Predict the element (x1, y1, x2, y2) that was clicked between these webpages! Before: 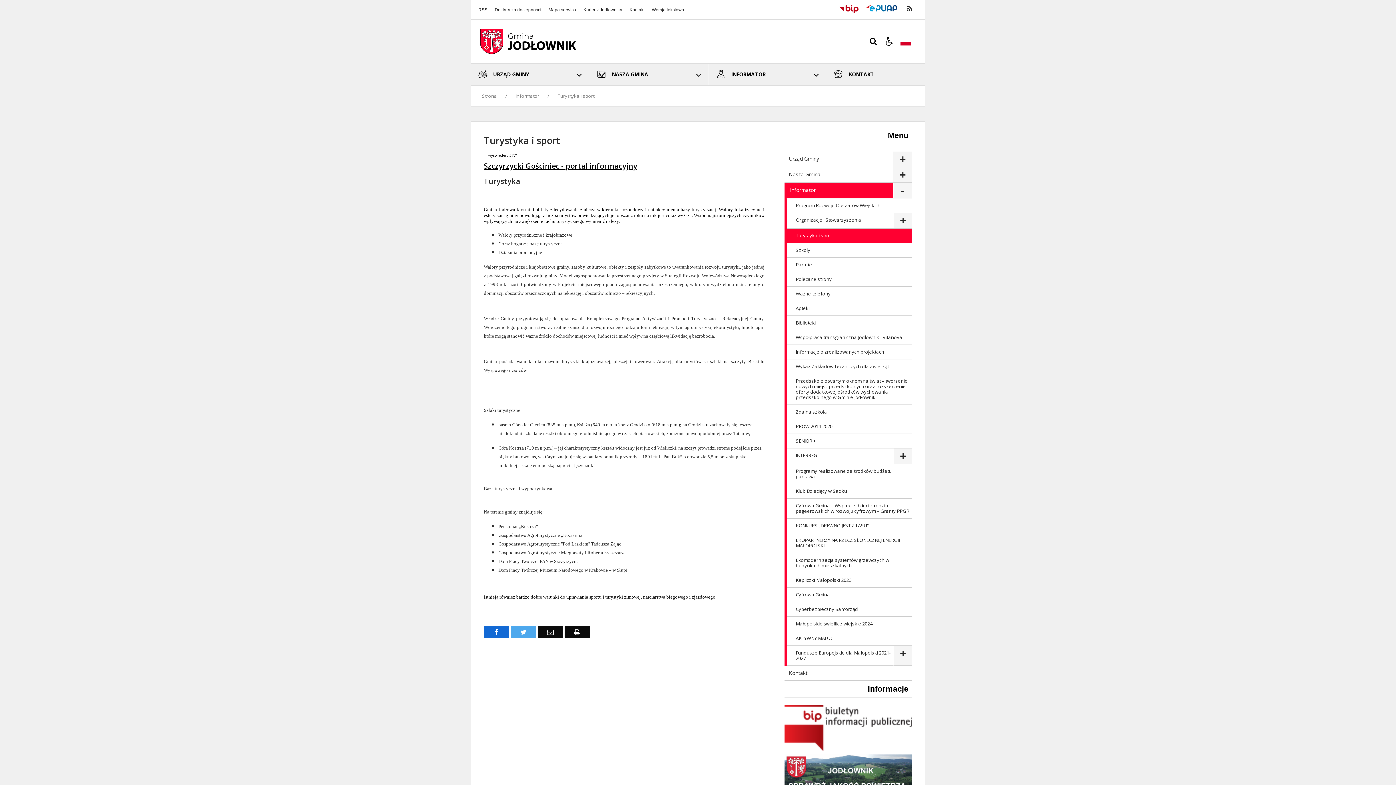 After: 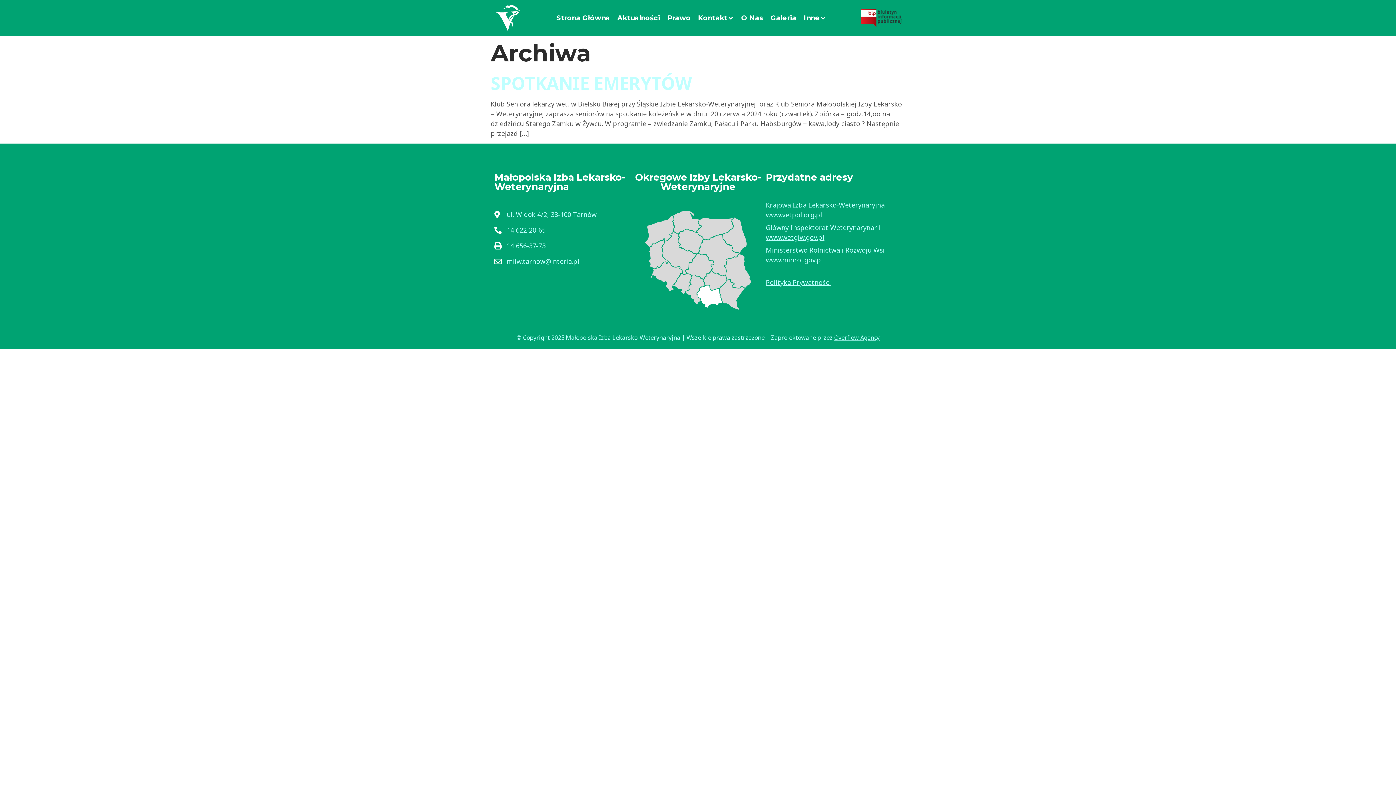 Action: bbox: (786, 359, 912, 374) label: Wykaz Zakładów Leczniczych dla Zwierząt